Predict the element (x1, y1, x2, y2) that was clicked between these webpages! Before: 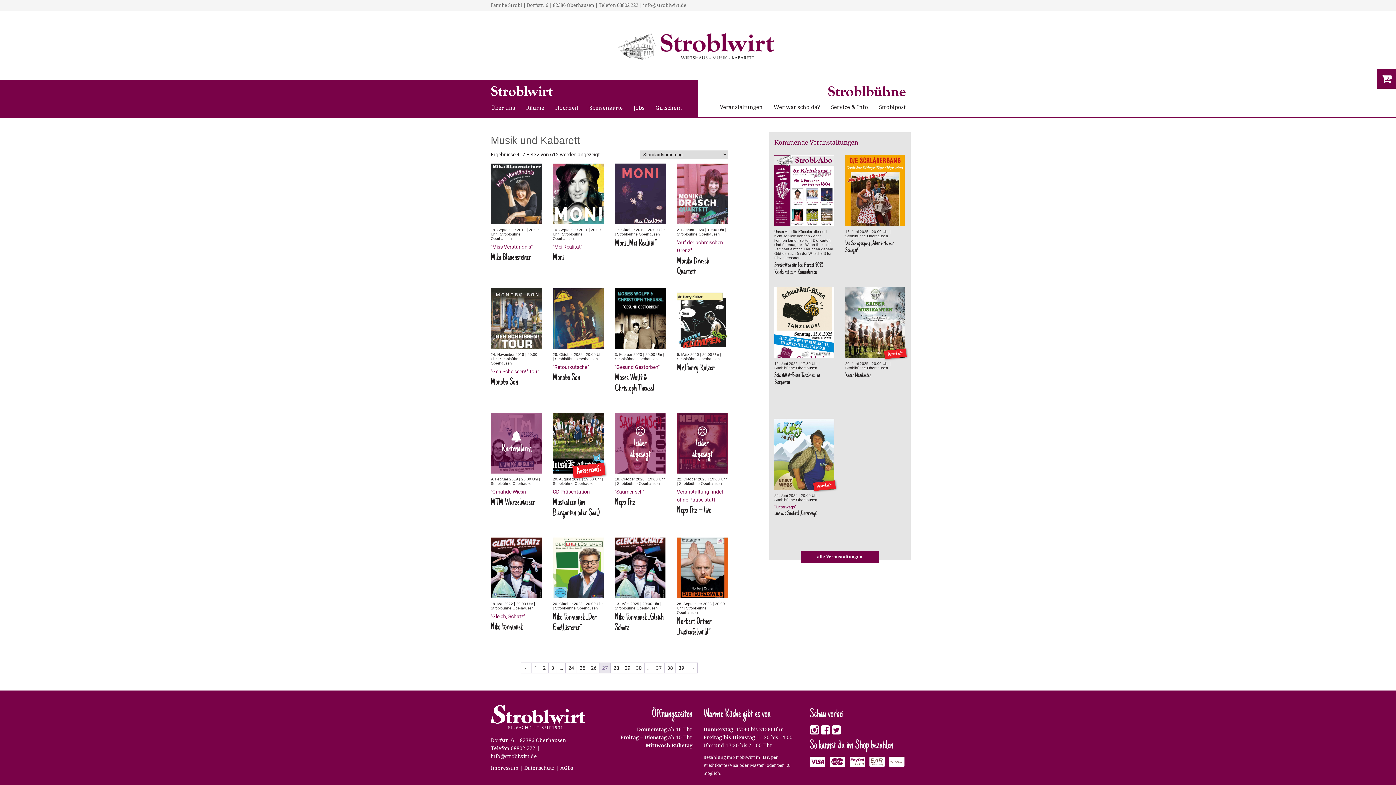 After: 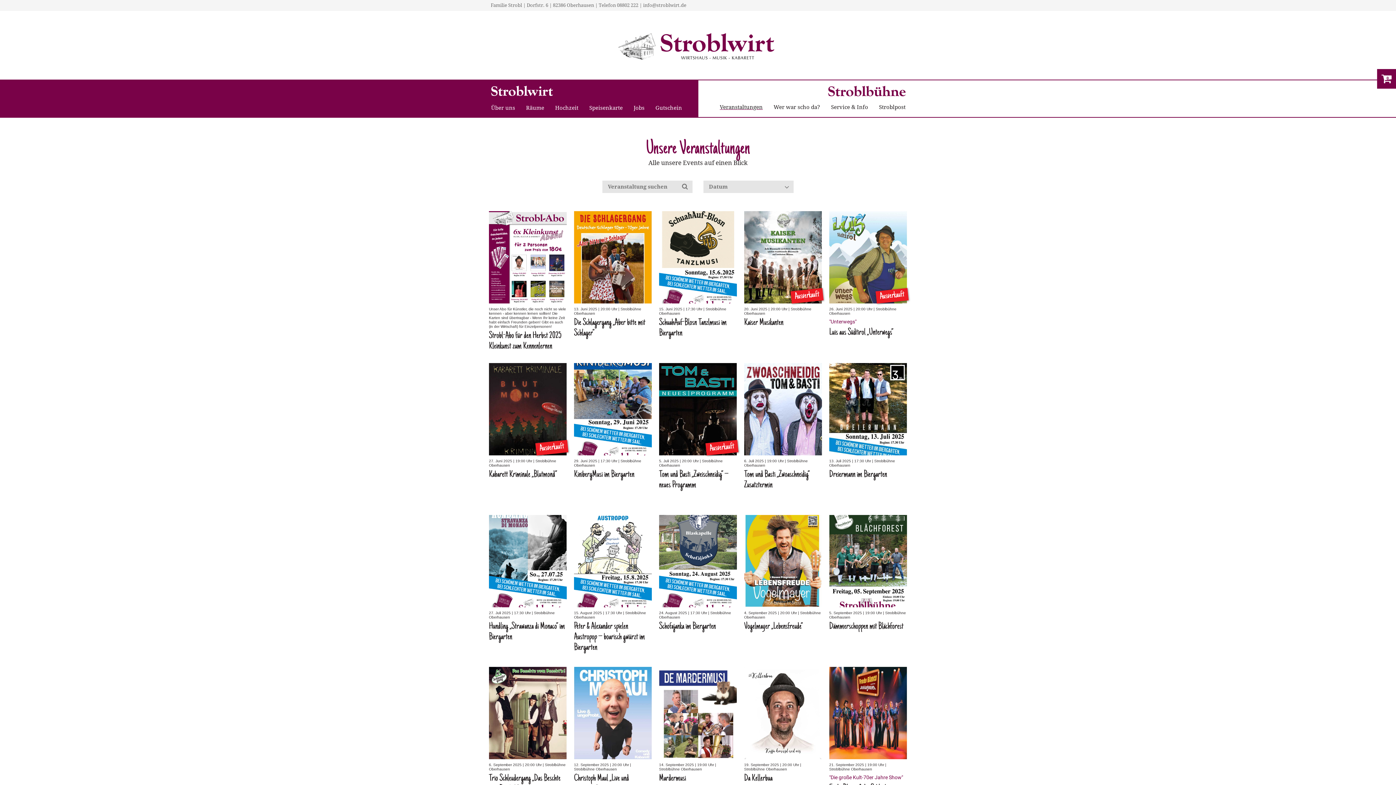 Action: bbox: (800, 550, 879, 563) label: alle Veranstaltungen